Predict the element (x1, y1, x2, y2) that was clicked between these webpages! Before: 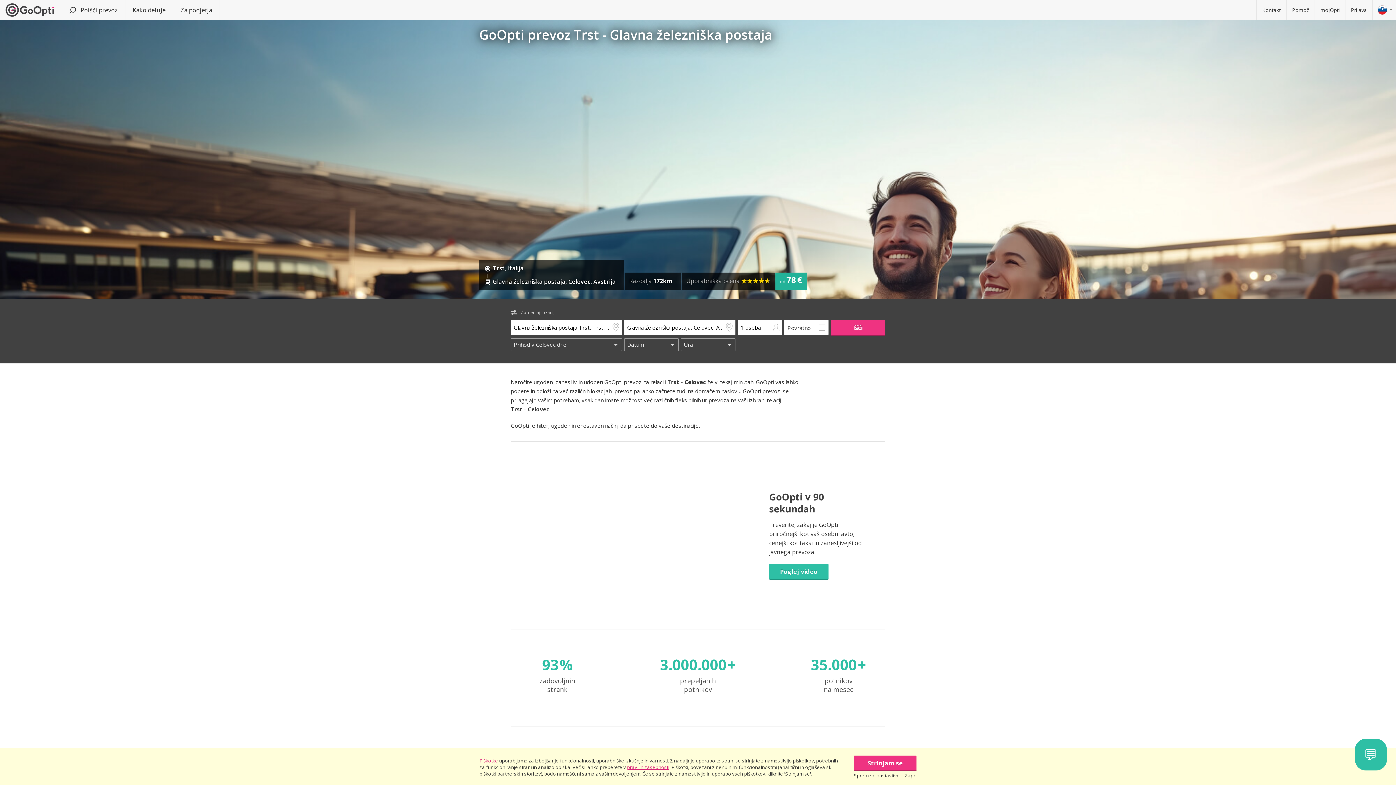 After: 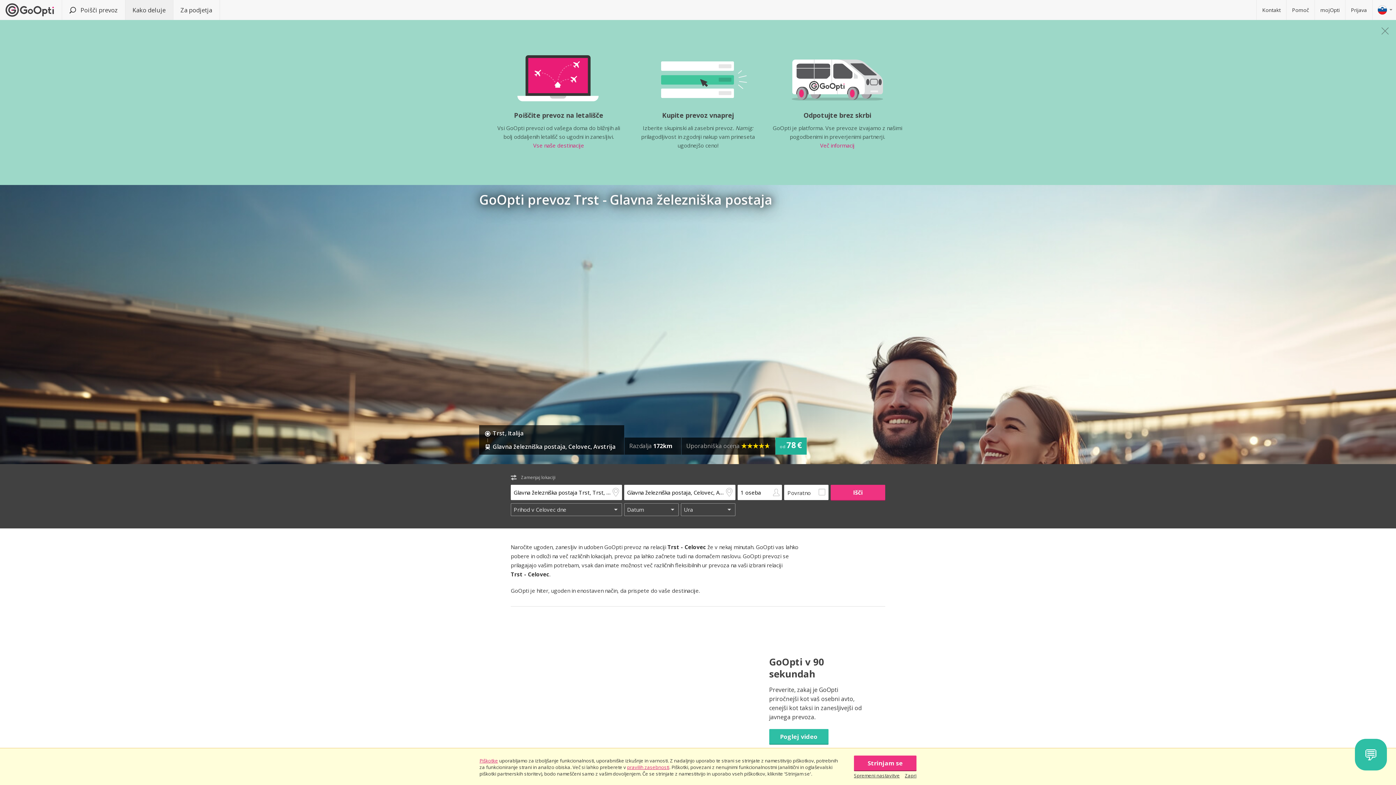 Action: bbox: (124, 0, 173, 20) label: Kako deluje